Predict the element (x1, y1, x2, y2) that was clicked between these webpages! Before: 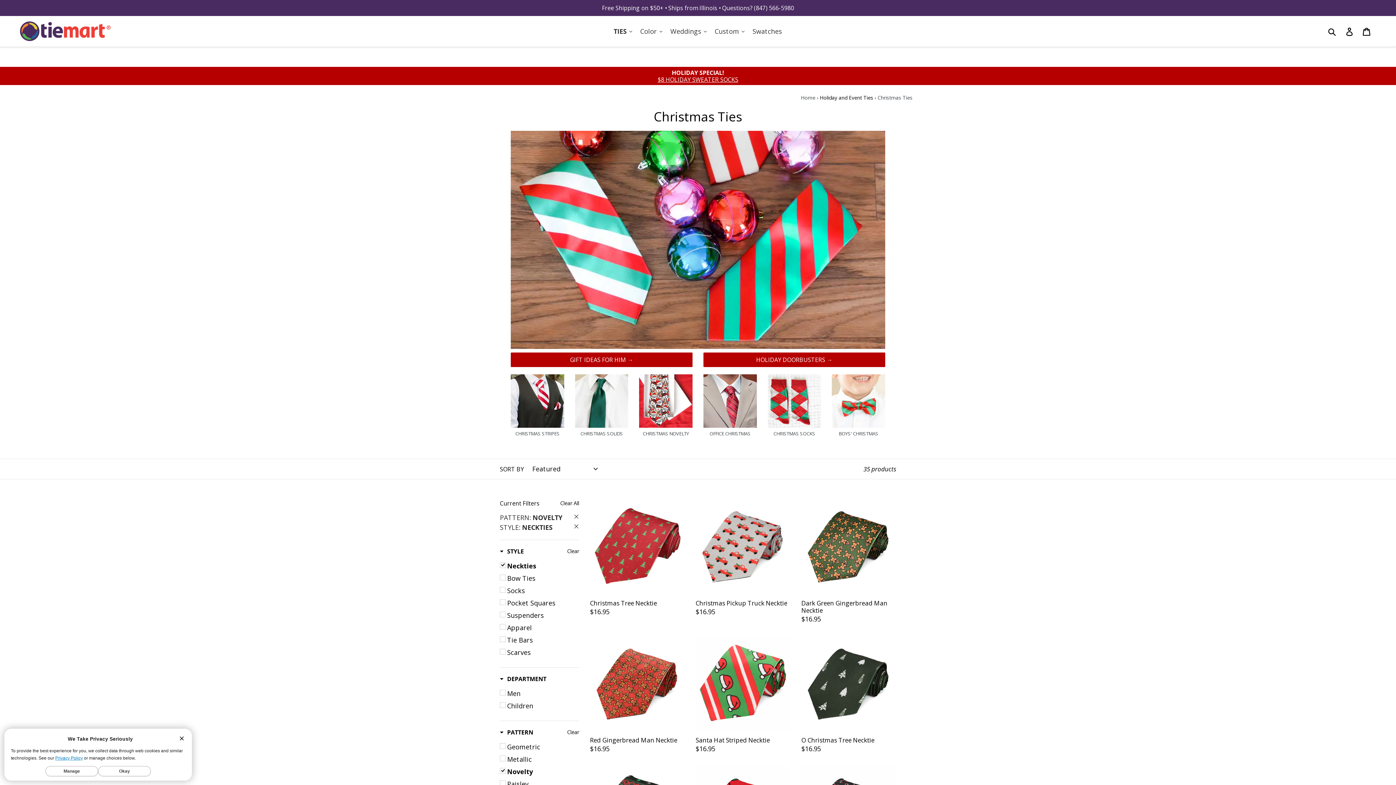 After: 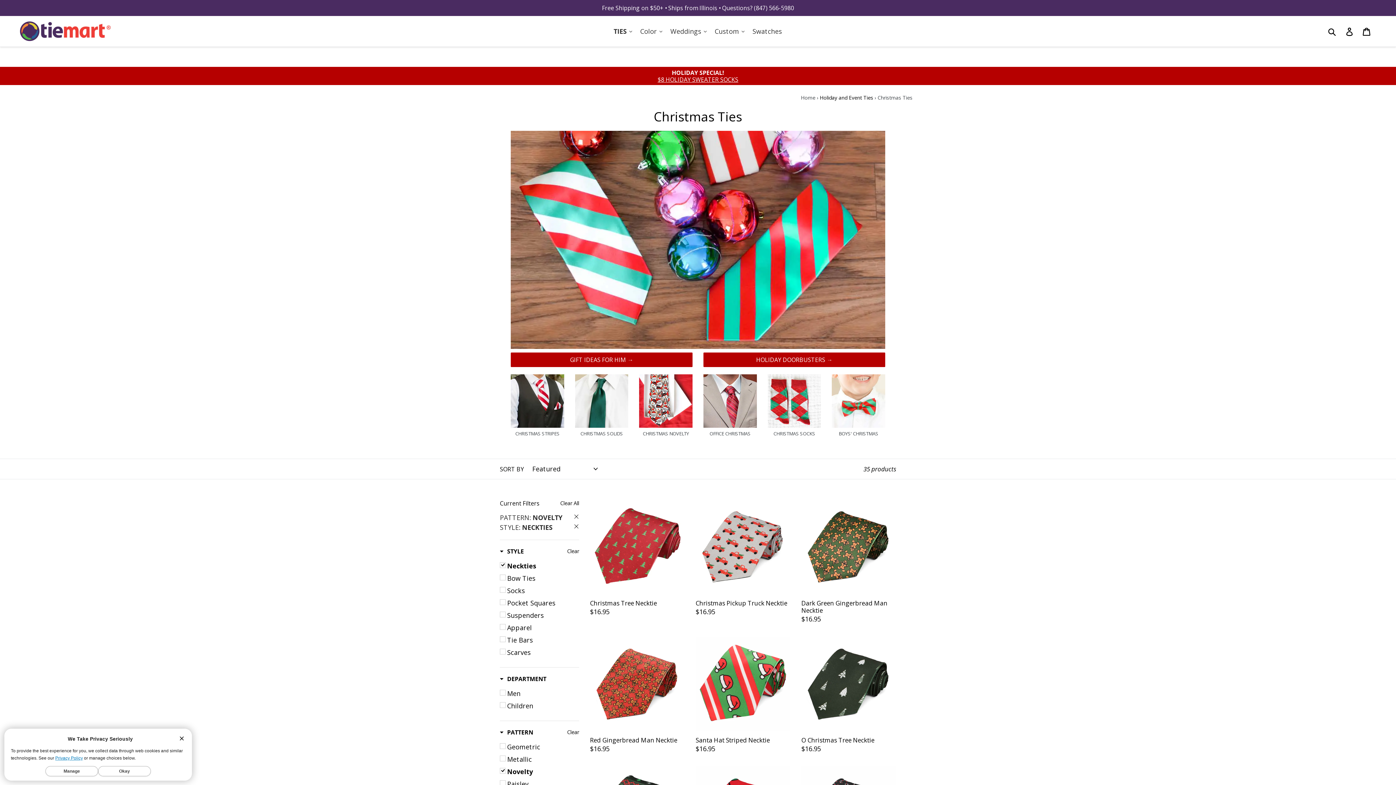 Action: label: CHRISTMAS NOVELTY bbox: (642, 430, 689, 437)